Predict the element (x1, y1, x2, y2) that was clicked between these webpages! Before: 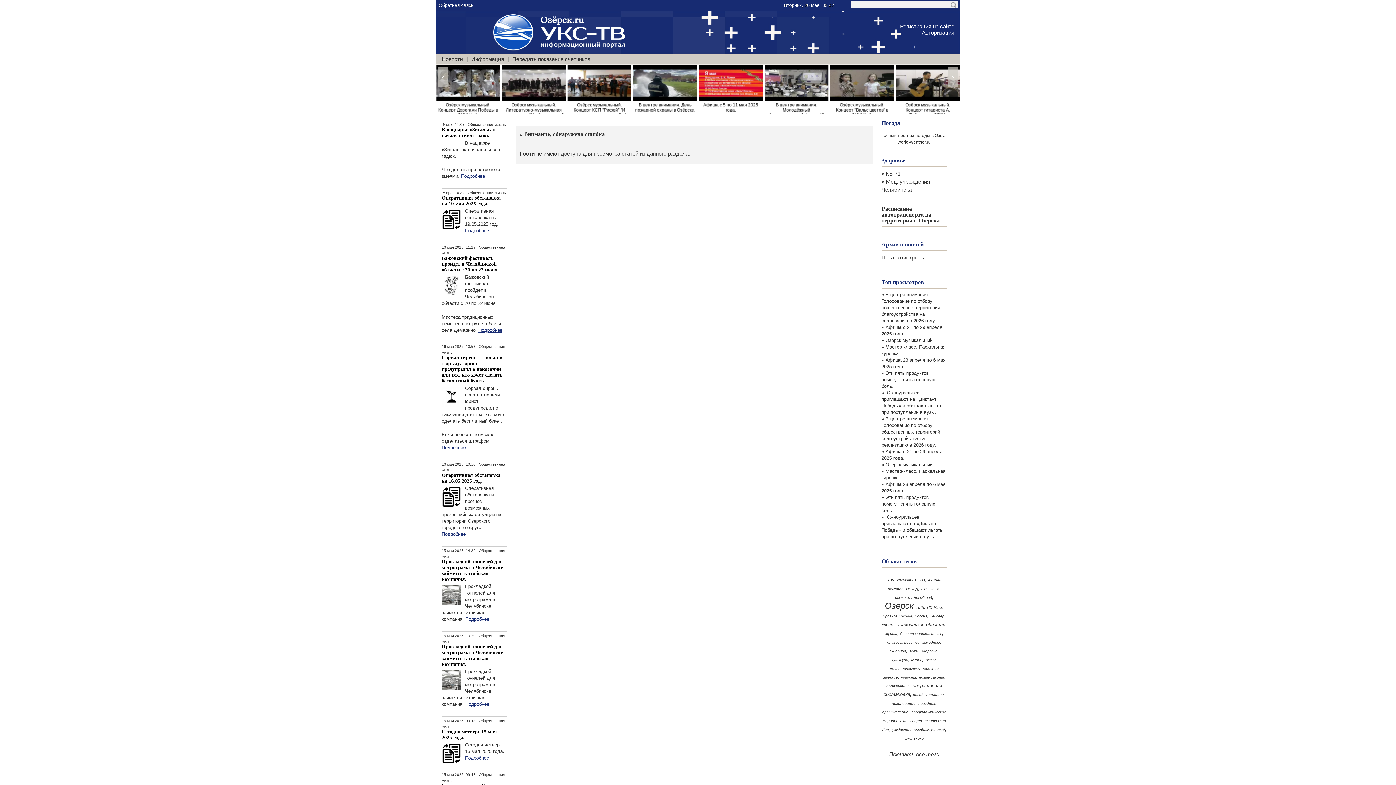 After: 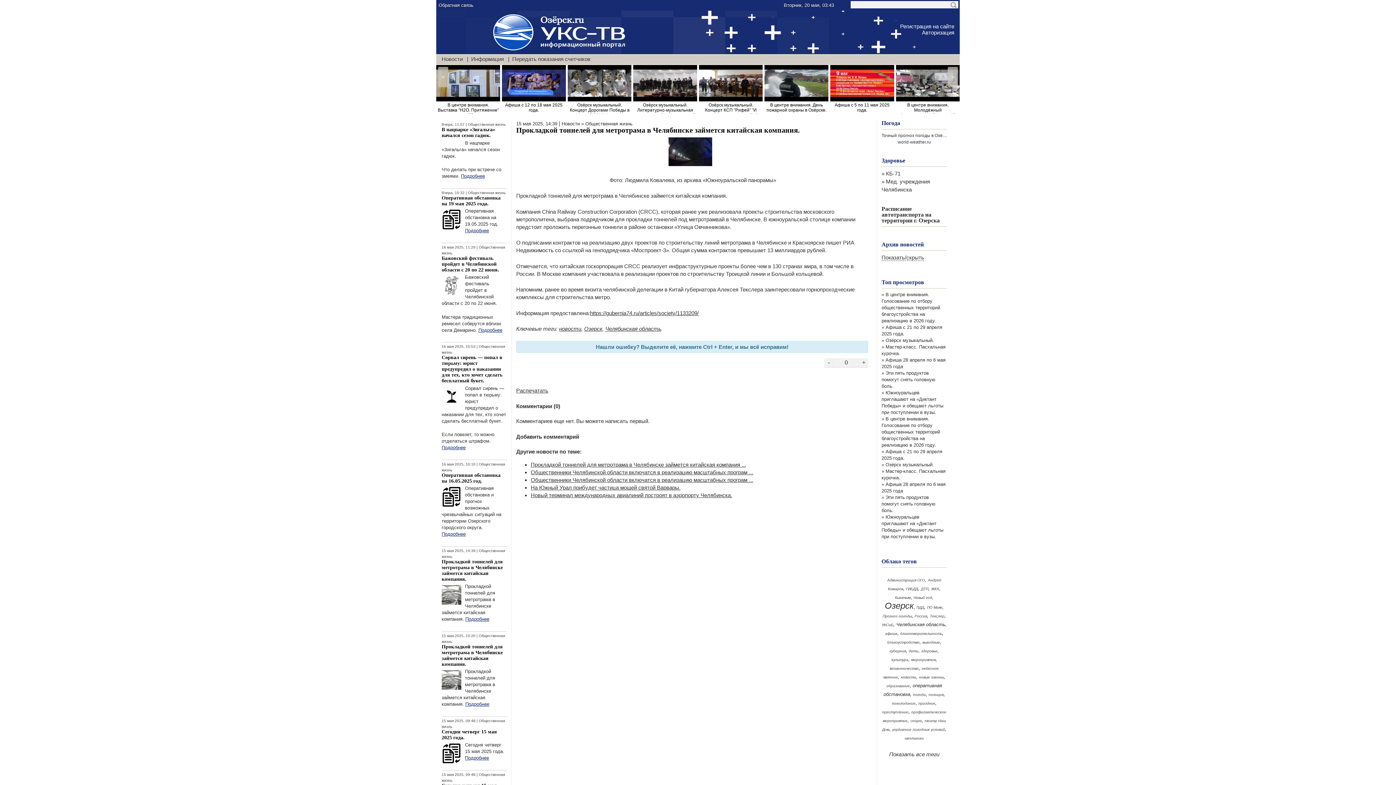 Action: label: Прокладкой тоннелей для метротрама в Челябинске займется китайская компания. bbox: (441, 559, 502, 582)